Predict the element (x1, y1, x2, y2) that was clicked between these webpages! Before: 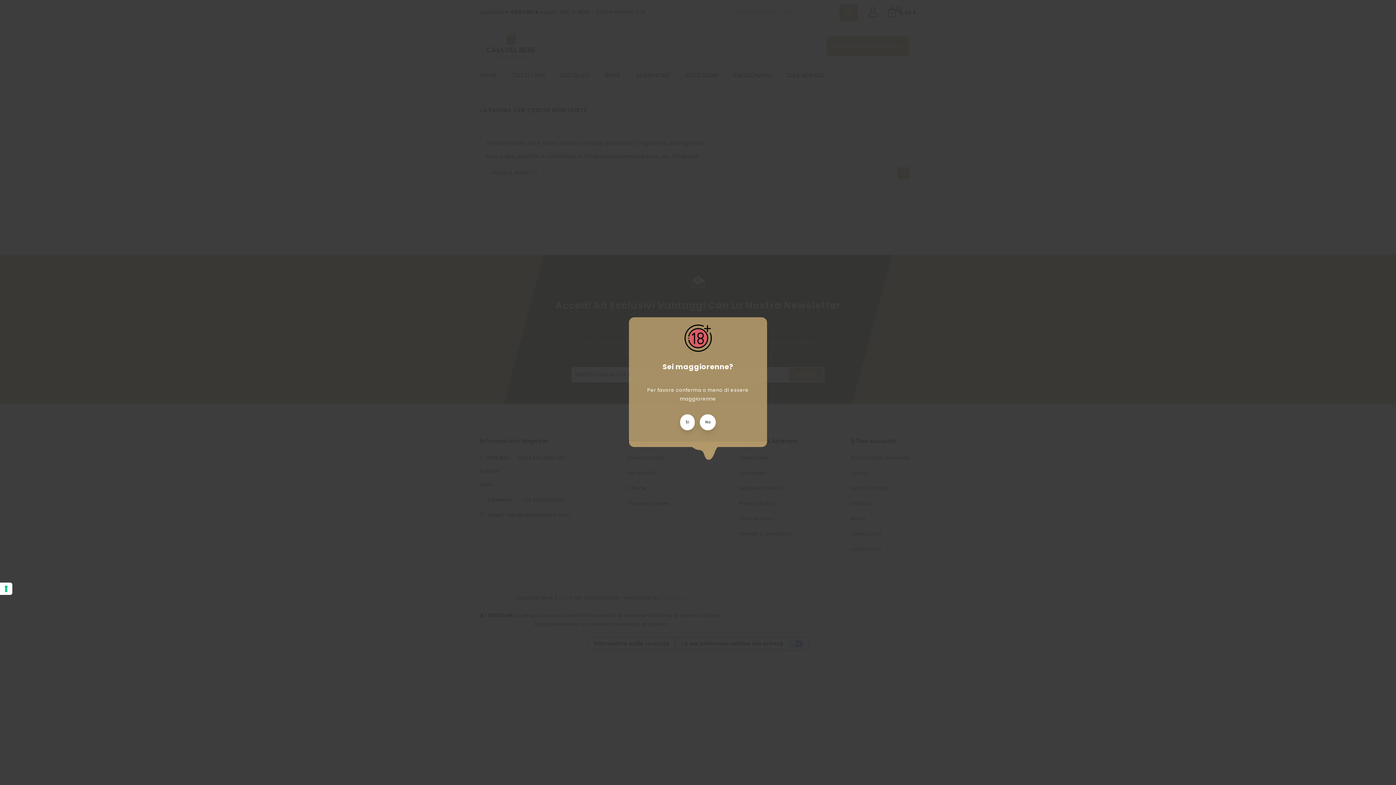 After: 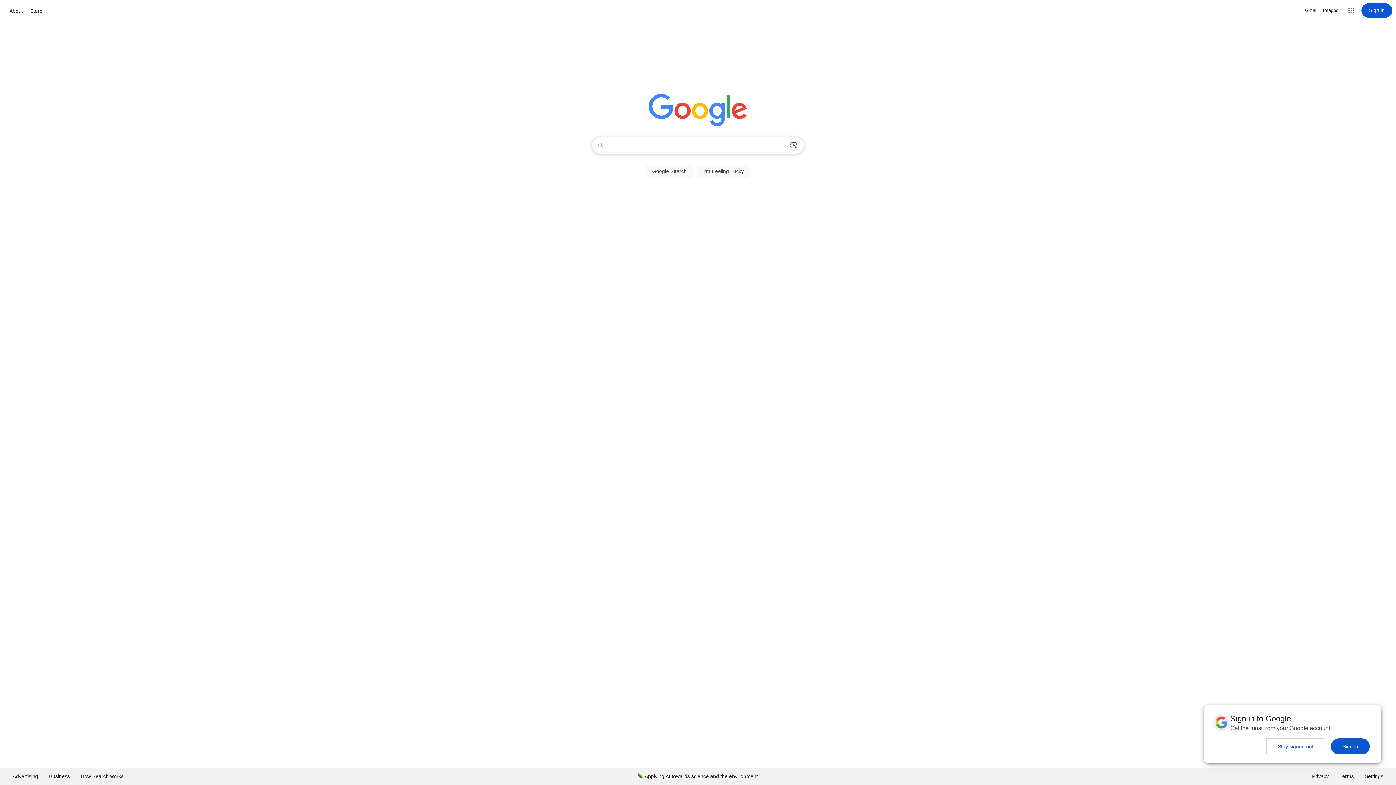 Action: label: No bbox: (699, 414, 715, 430)